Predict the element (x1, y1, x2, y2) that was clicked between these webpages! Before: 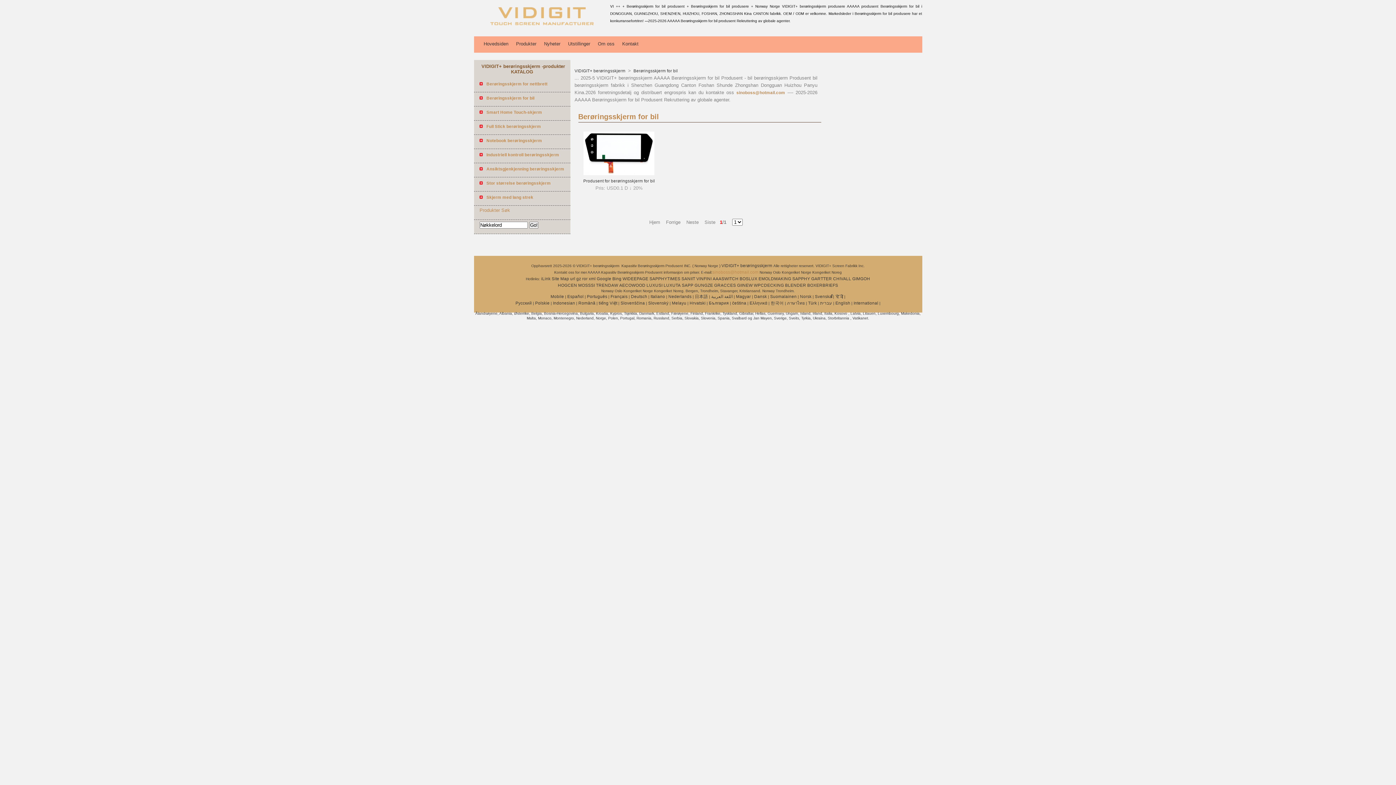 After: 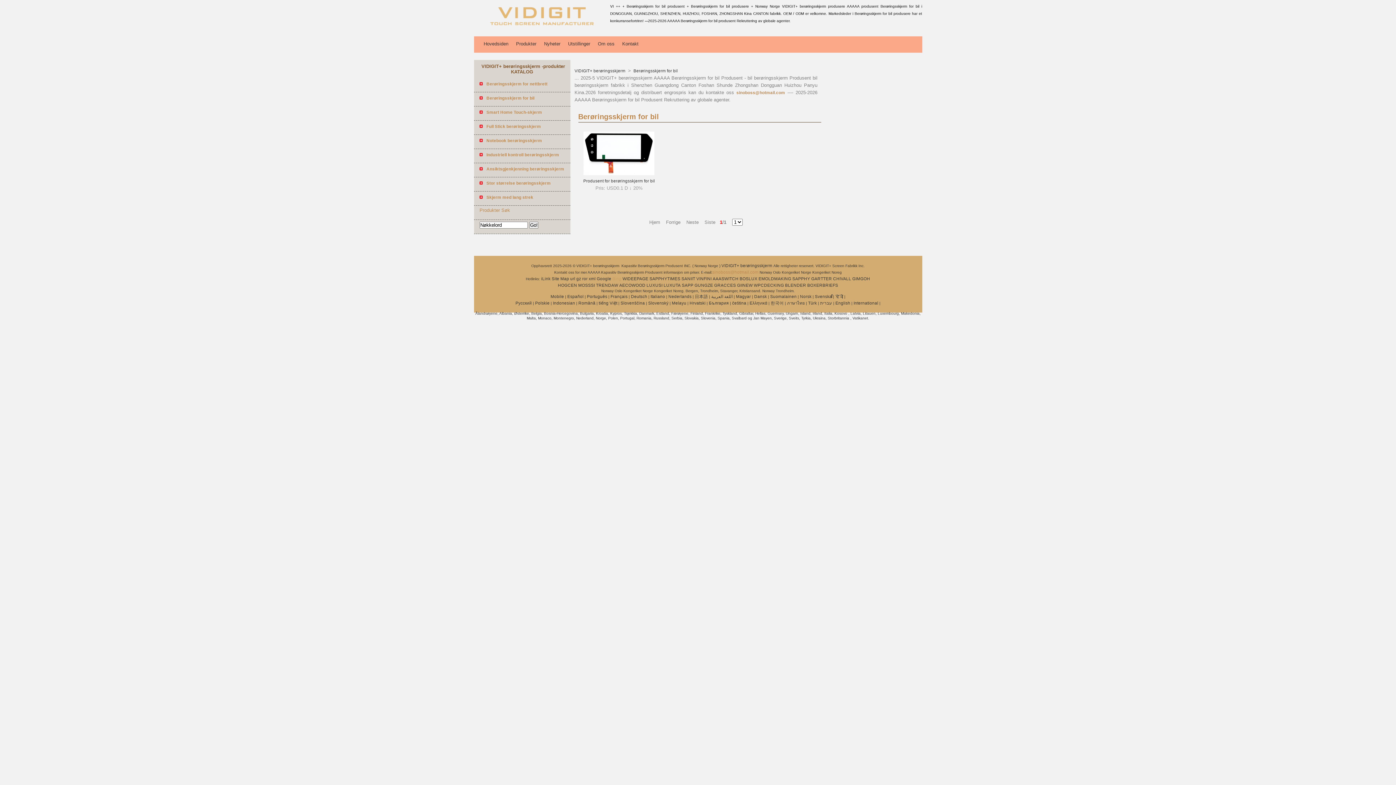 Action: label: Bing bbox: (612, 276, 621, 281)